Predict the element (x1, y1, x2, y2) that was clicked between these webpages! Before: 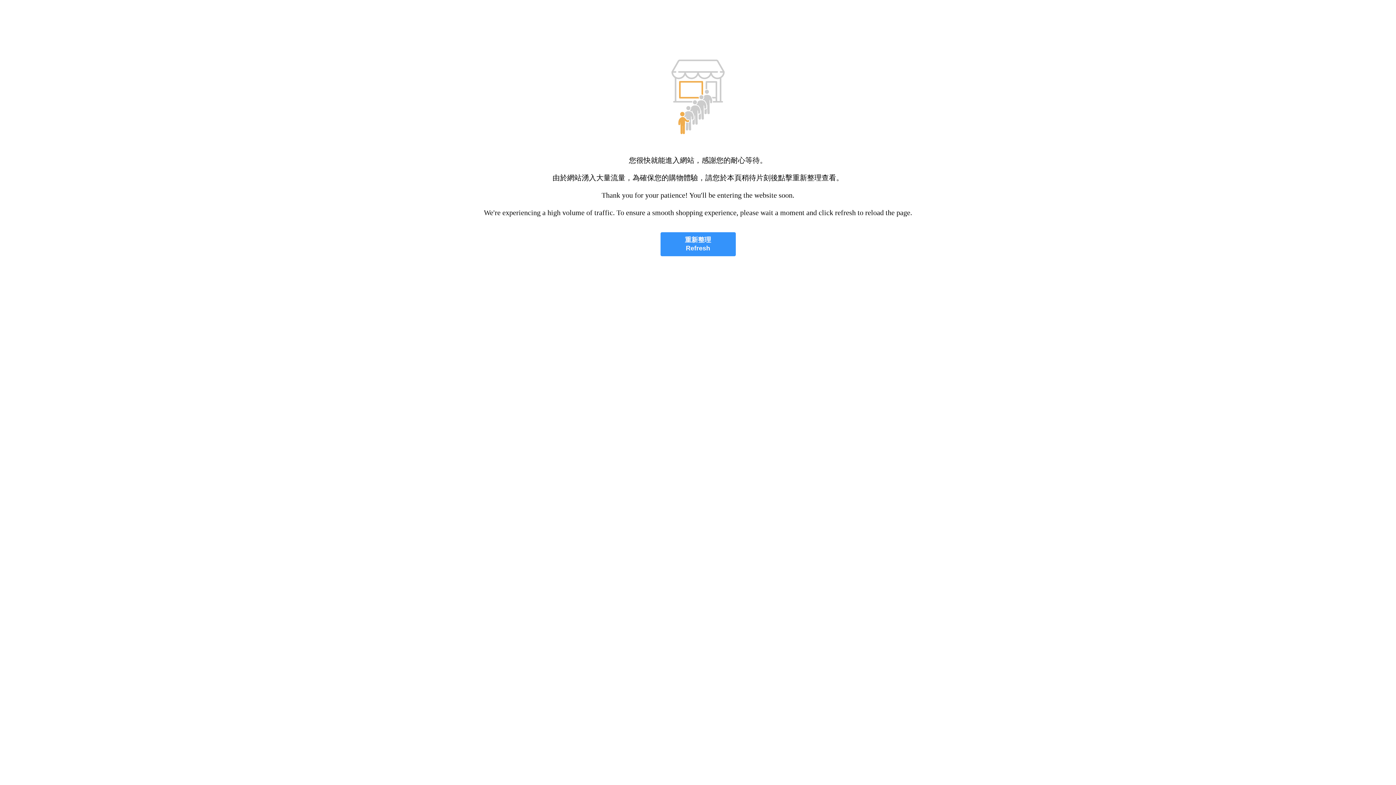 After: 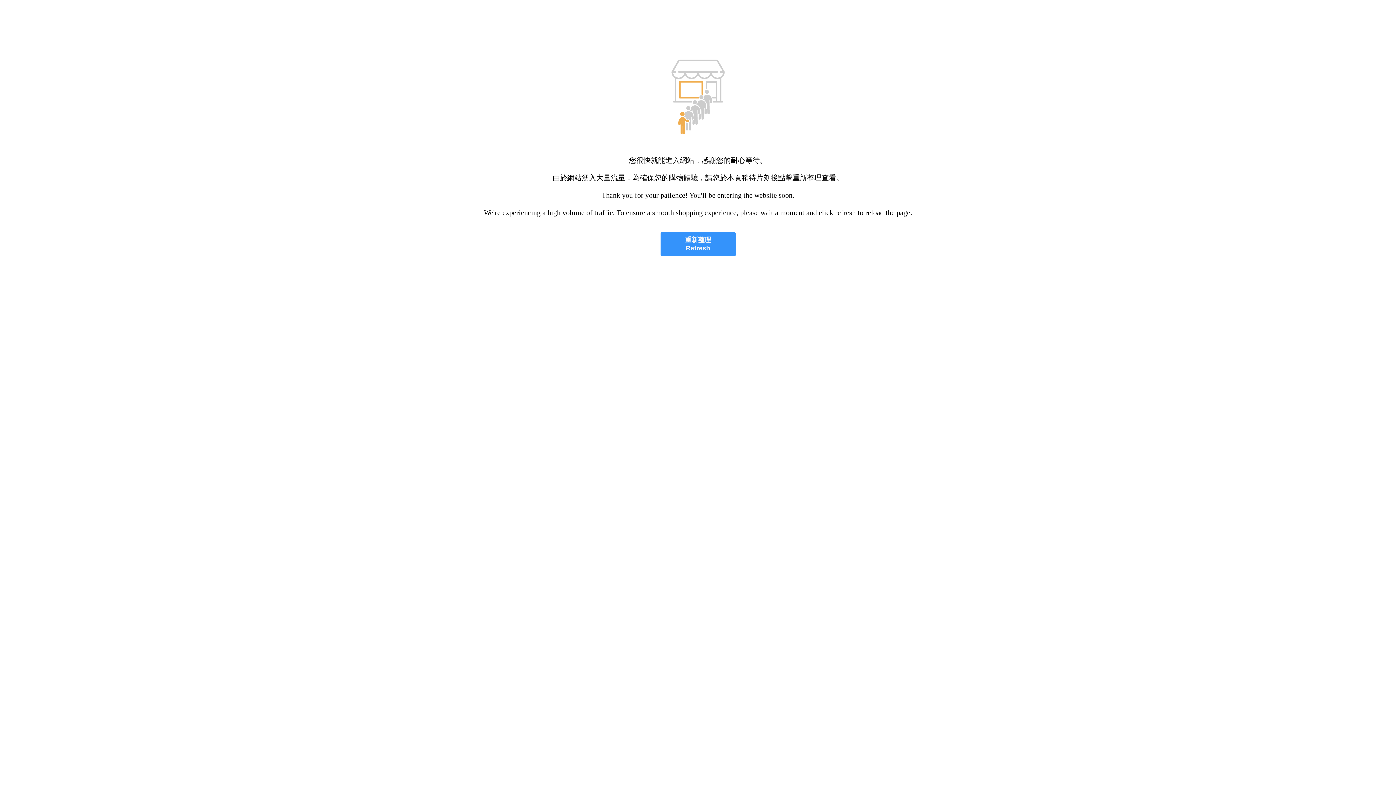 Action: label: 重新整理
Refresh bbox: (660, 232, 735, 256)